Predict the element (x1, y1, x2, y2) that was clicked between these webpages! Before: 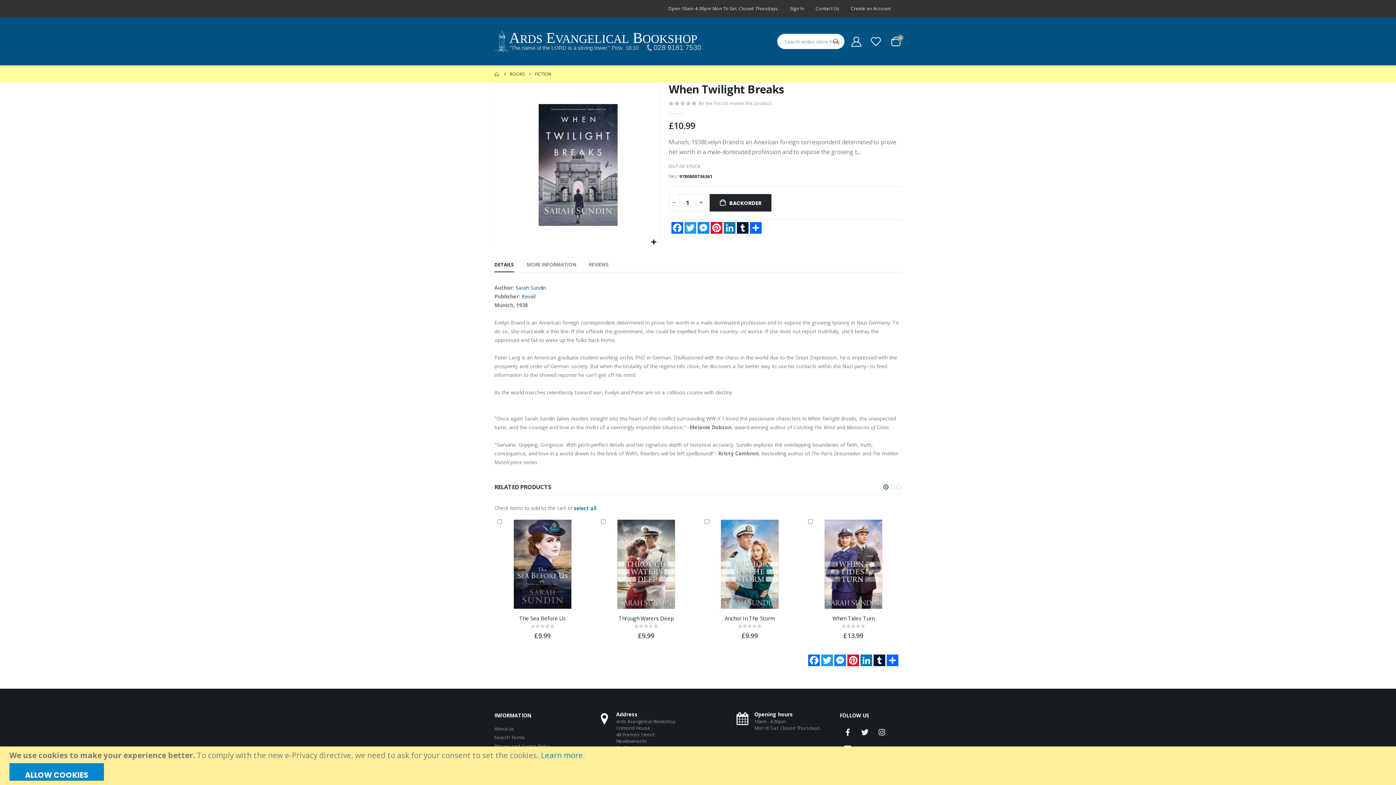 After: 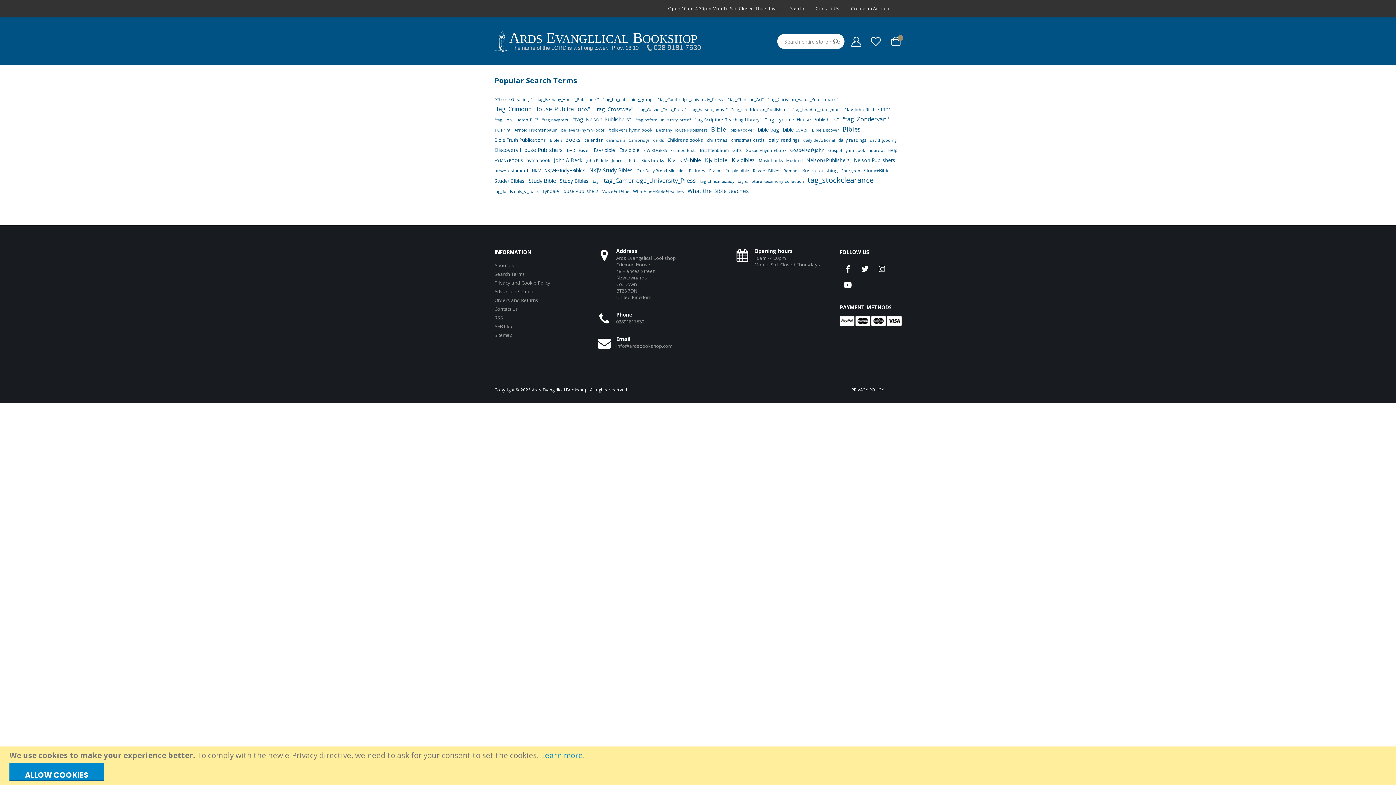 Action: bbox: (494, 734, 525, 741) label: Search Terms